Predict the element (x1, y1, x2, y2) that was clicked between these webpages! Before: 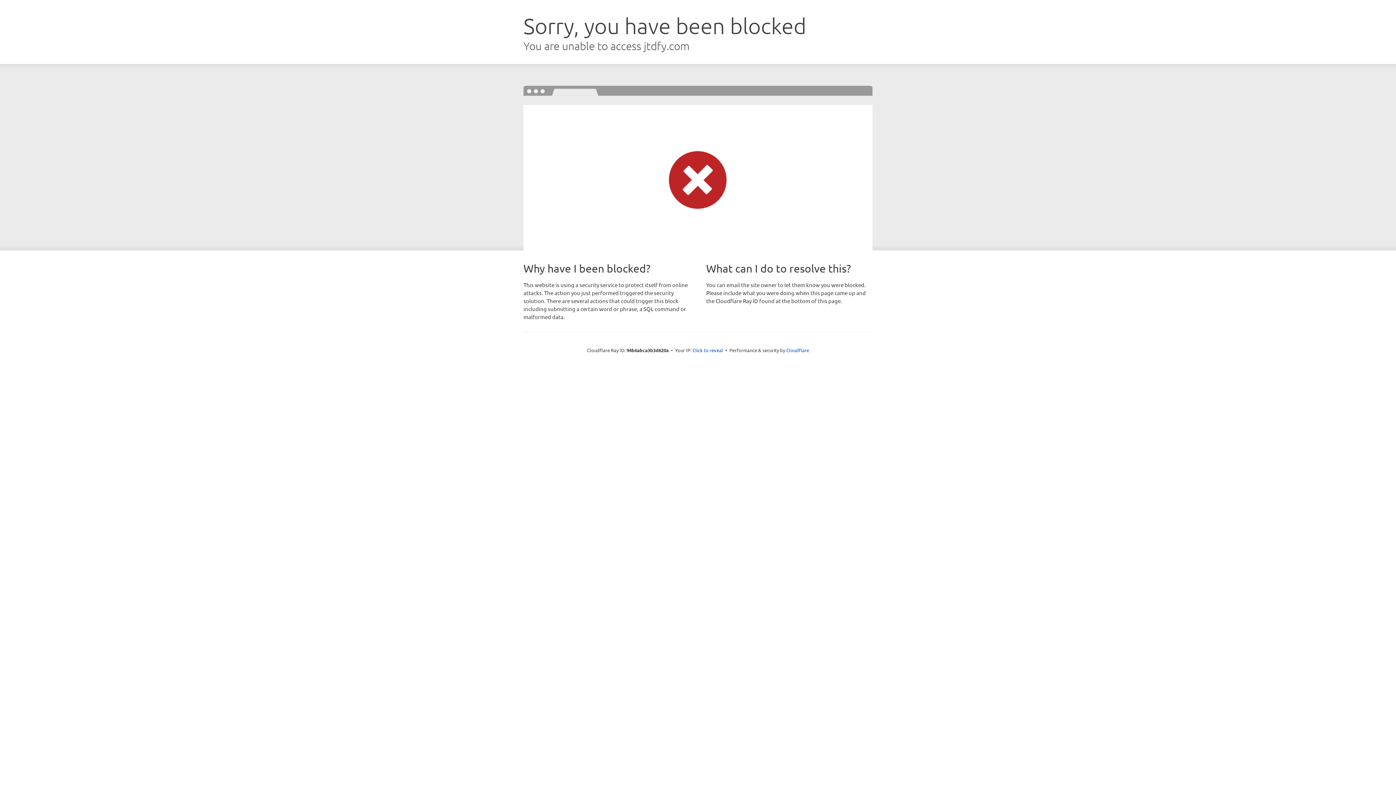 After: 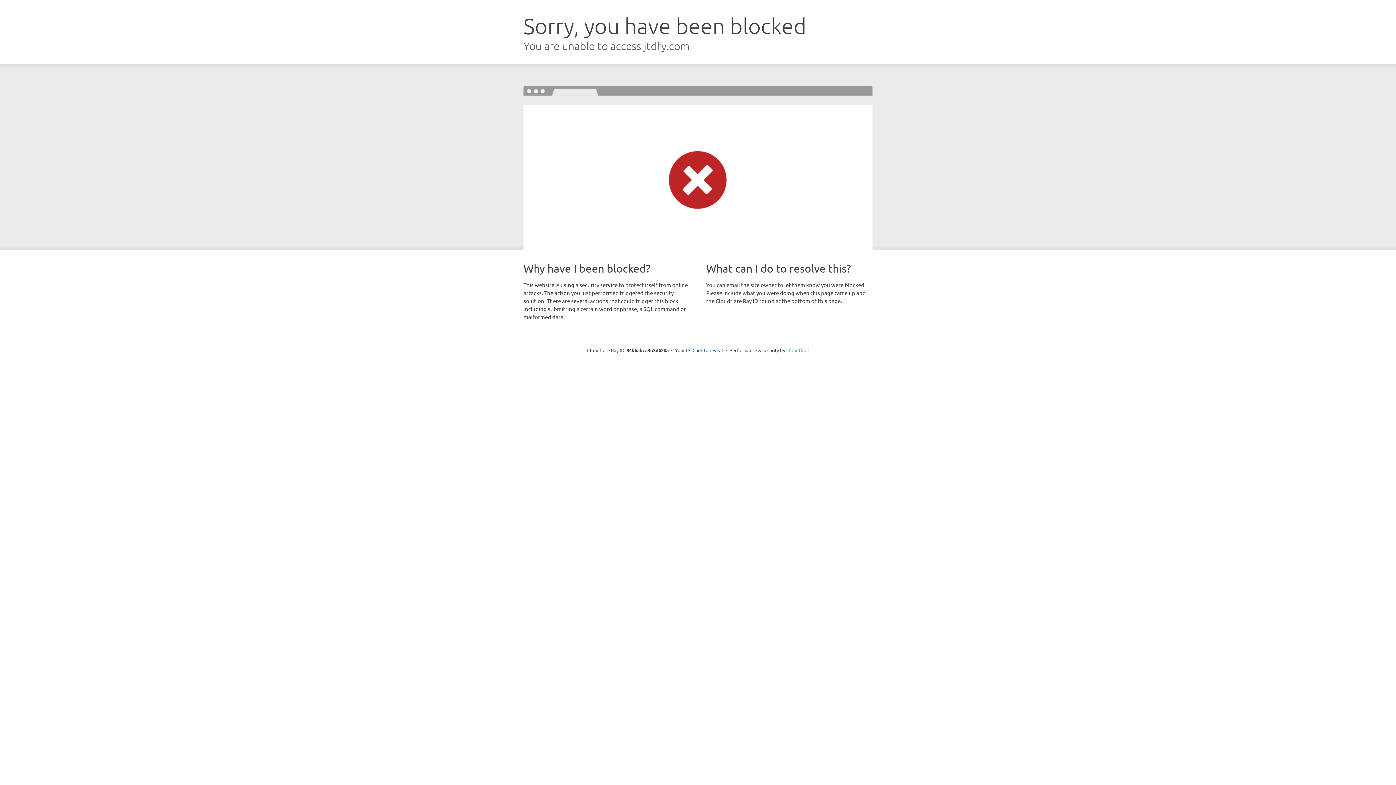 Action: label: Cloudflare bbox: (786, 347, 809, 353)